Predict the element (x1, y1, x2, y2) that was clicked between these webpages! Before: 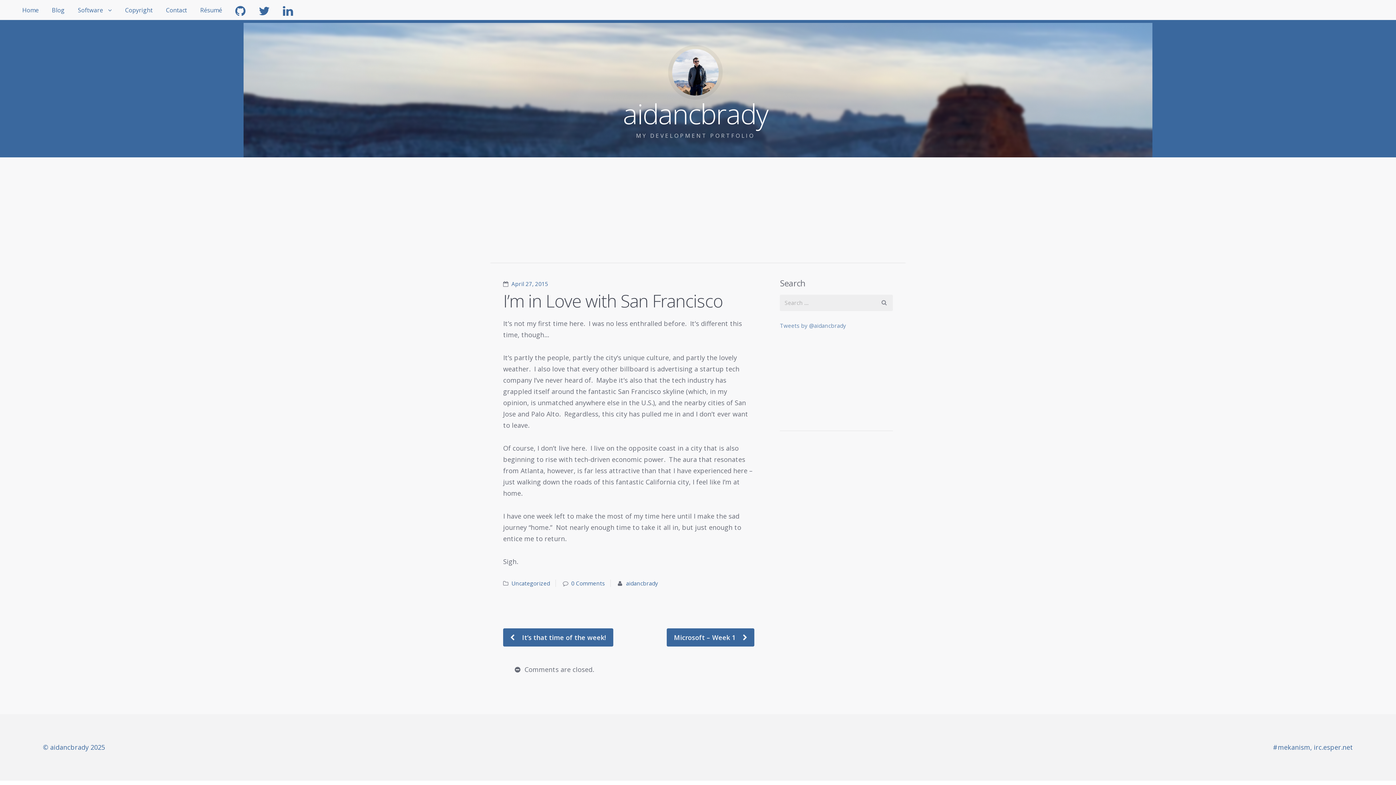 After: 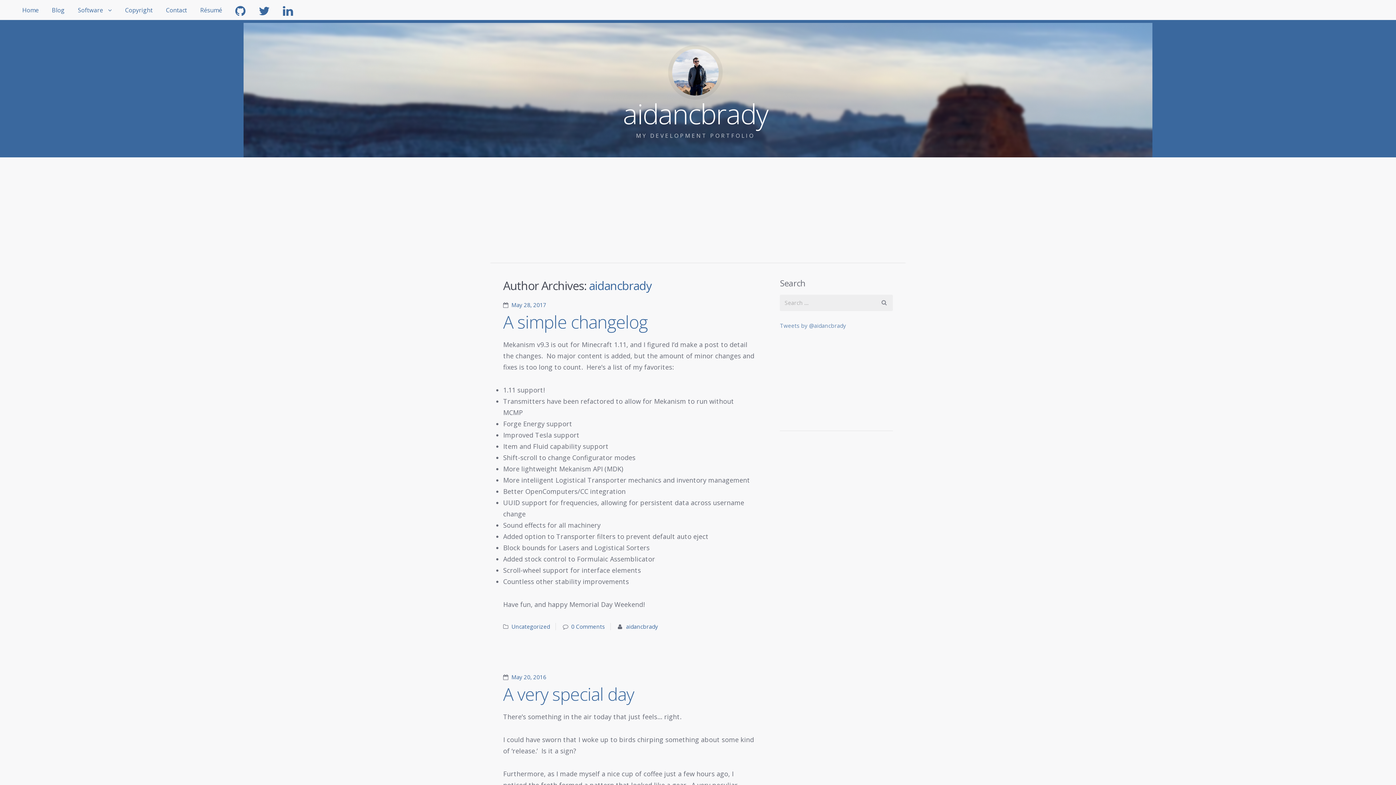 Action: bbox: (626, 580, 658, 587) label: aidancbrady